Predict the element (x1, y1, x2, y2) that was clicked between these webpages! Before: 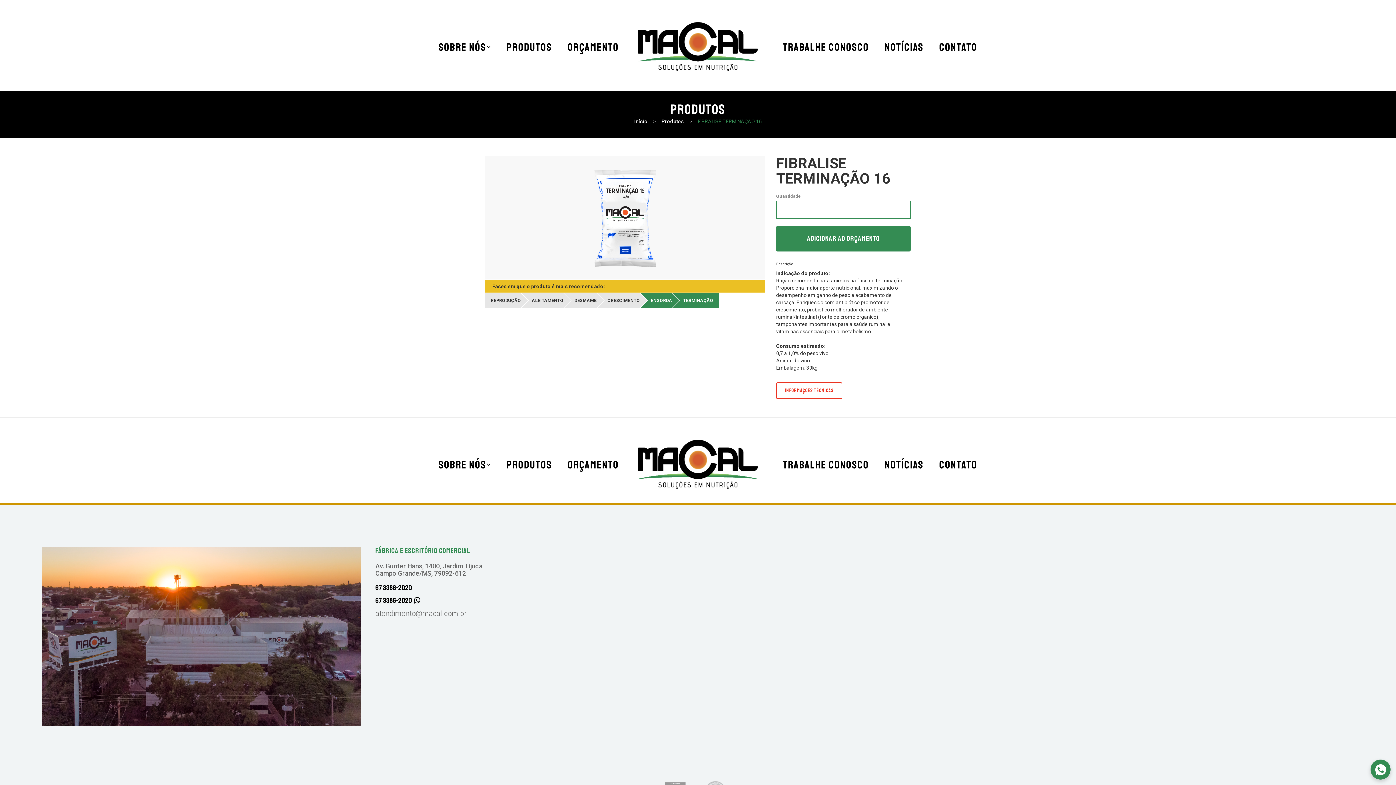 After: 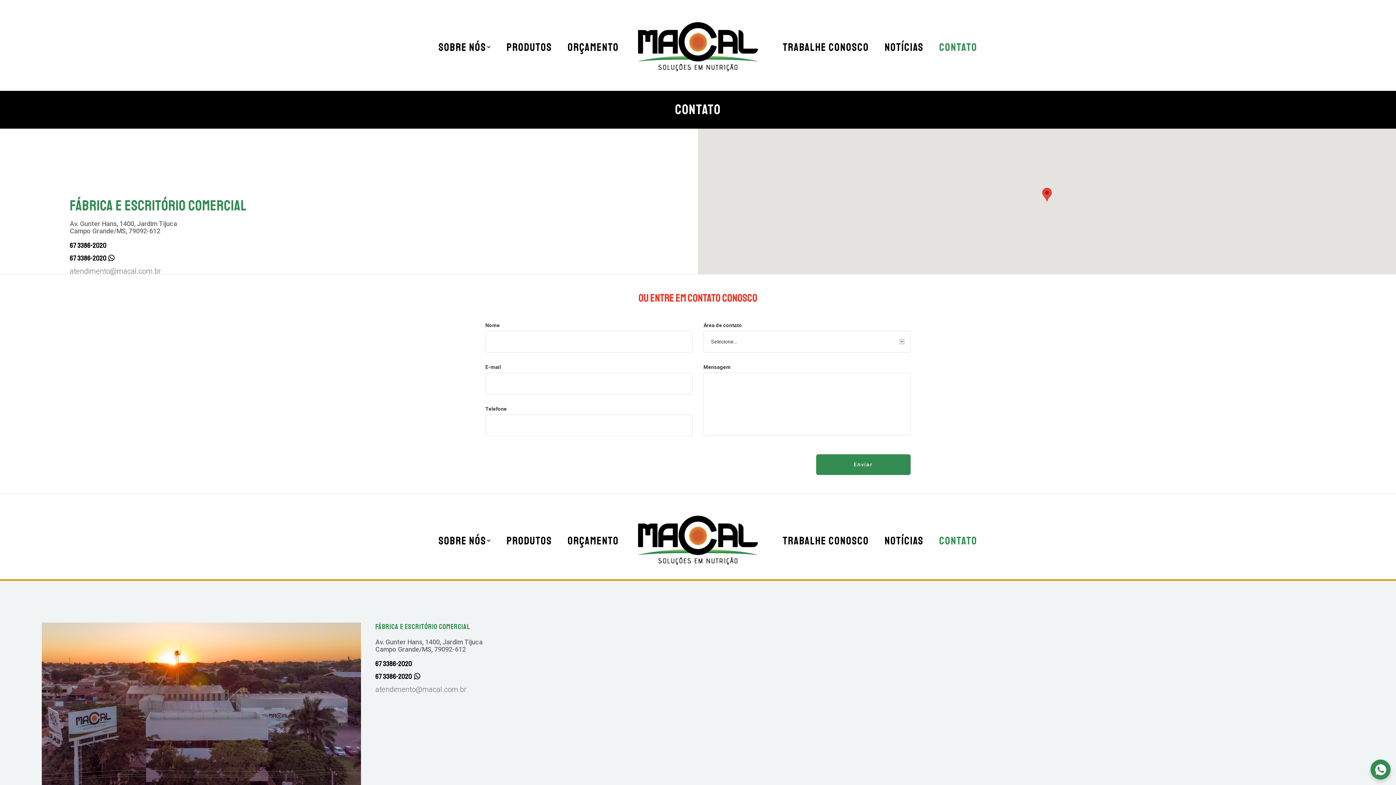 Action: label: contato bbox: (932, 454, 984, 476)